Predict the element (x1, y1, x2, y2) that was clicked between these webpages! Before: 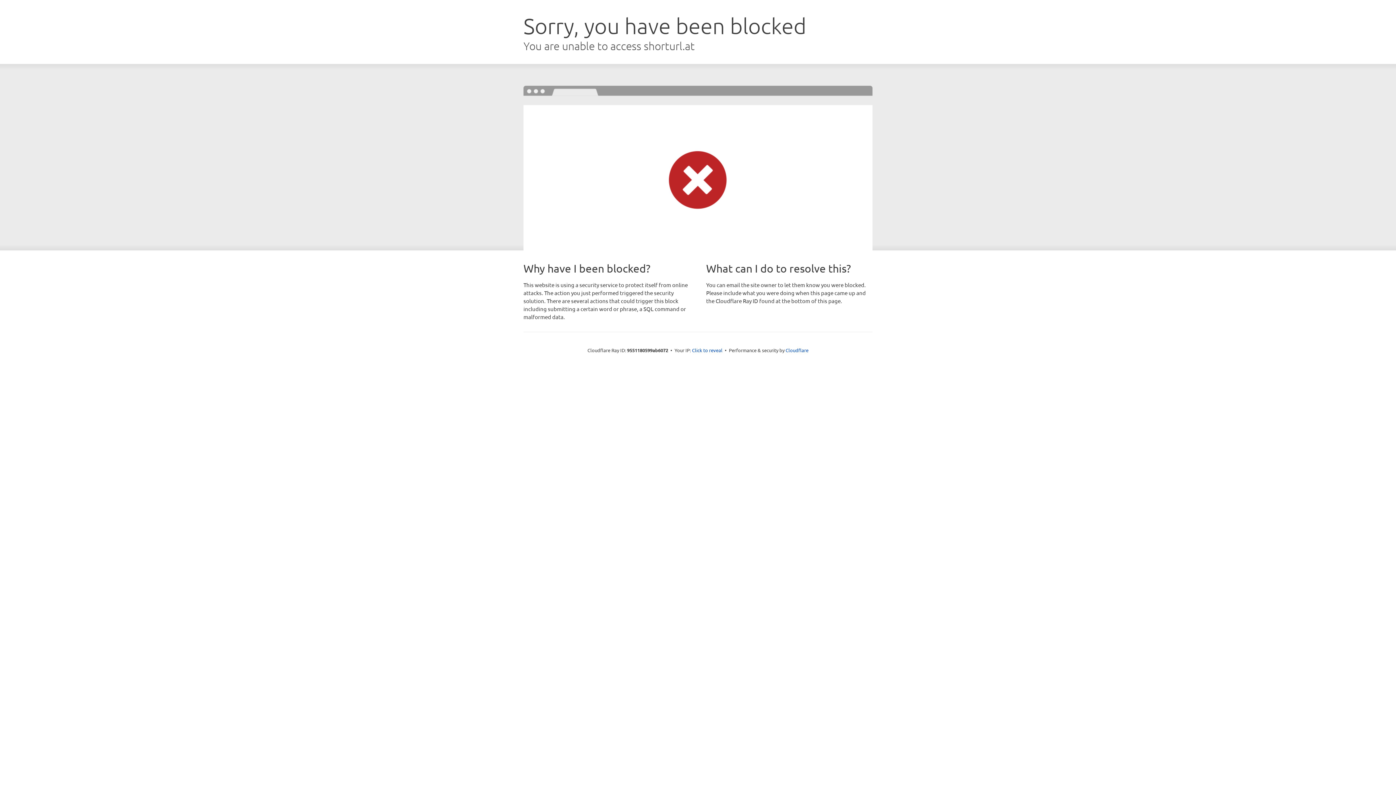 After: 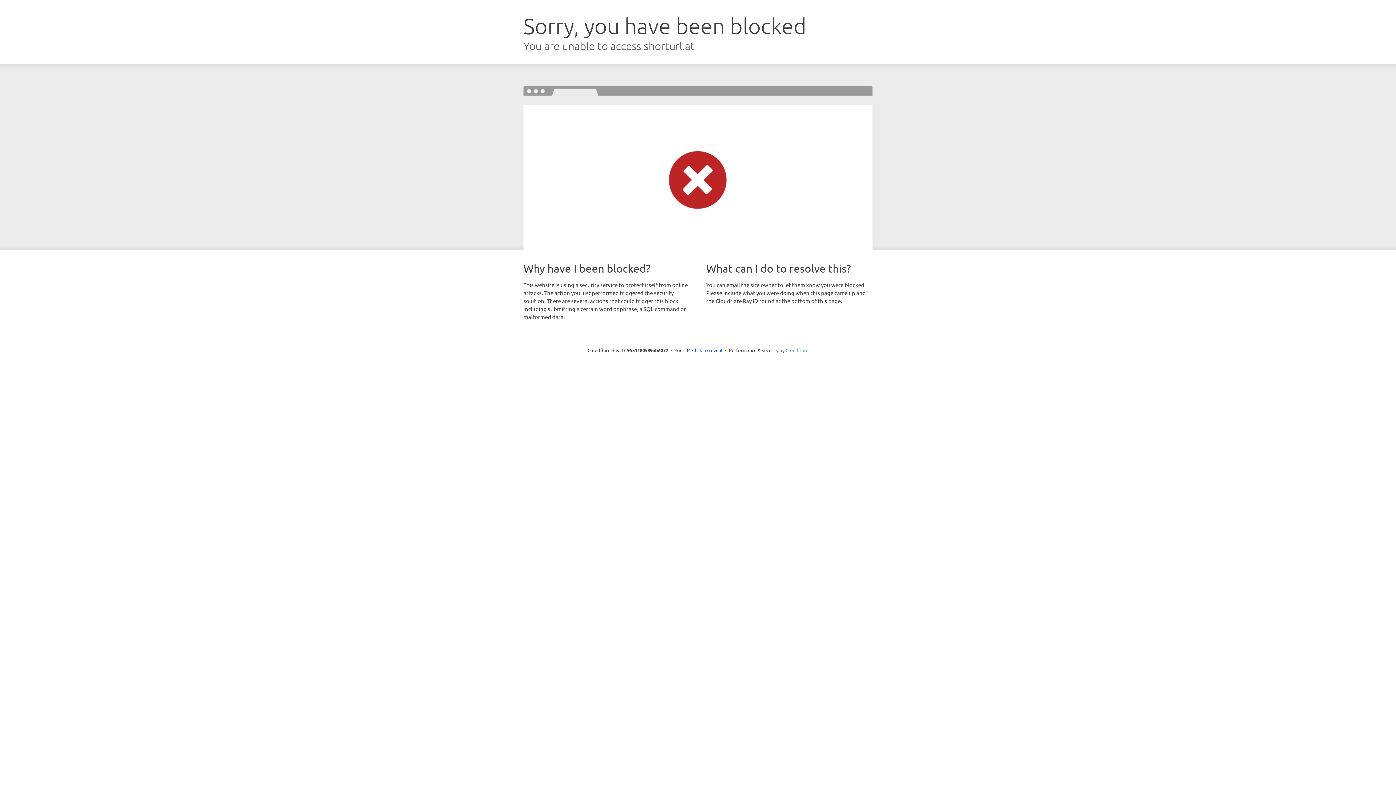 Action: label: Cloudflare bbox: (785, 347, 808, 353)